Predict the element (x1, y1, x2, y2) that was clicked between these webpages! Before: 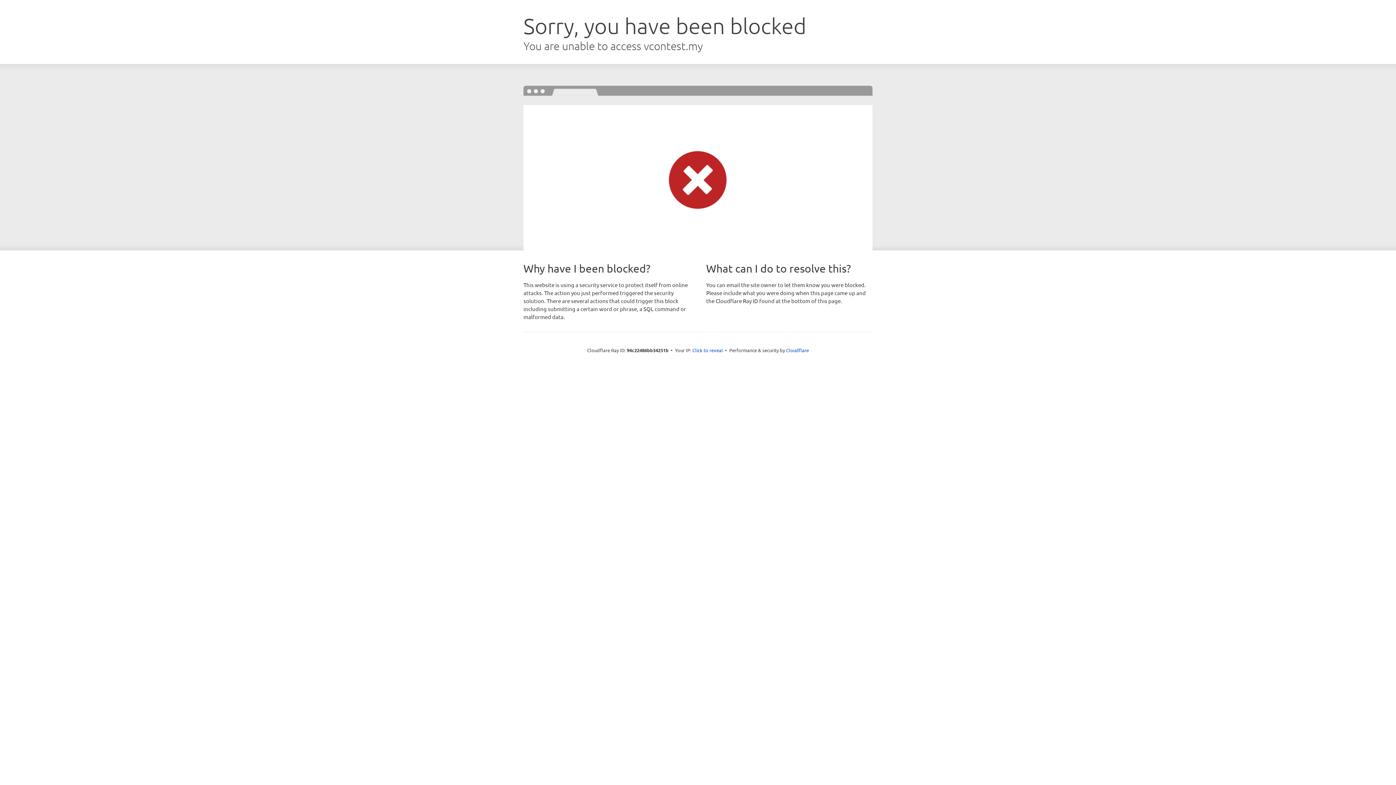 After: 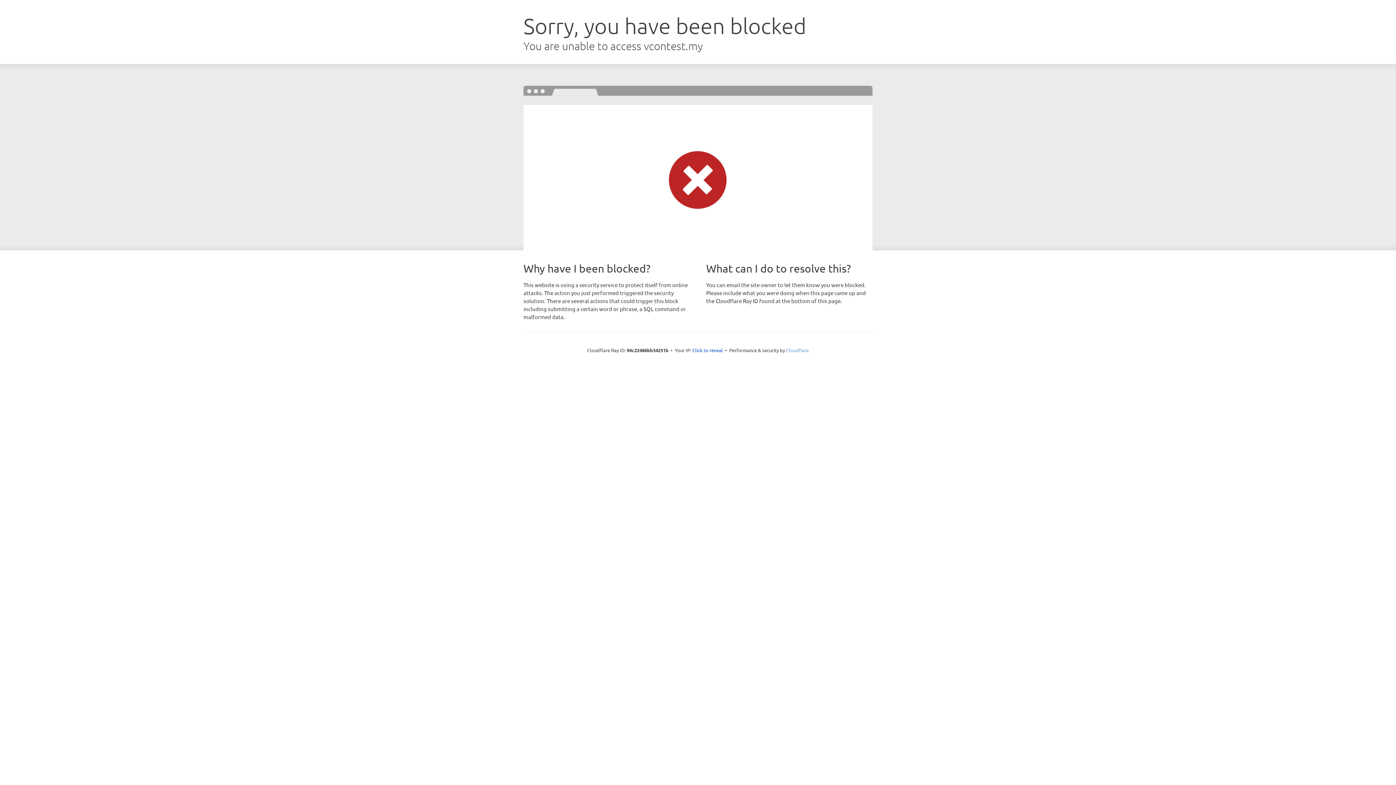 Action: label: Cloudflare bbox: (786, 347, 809, 353)